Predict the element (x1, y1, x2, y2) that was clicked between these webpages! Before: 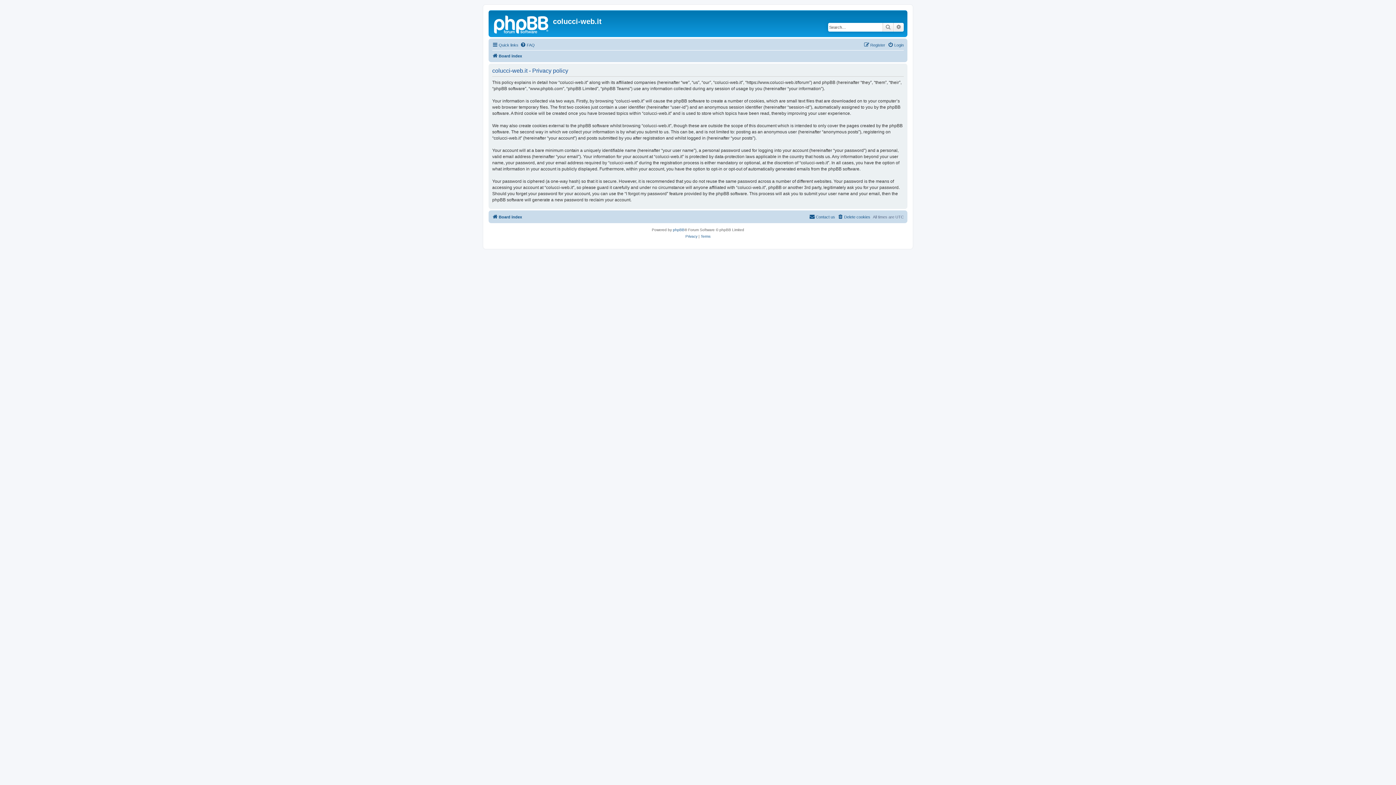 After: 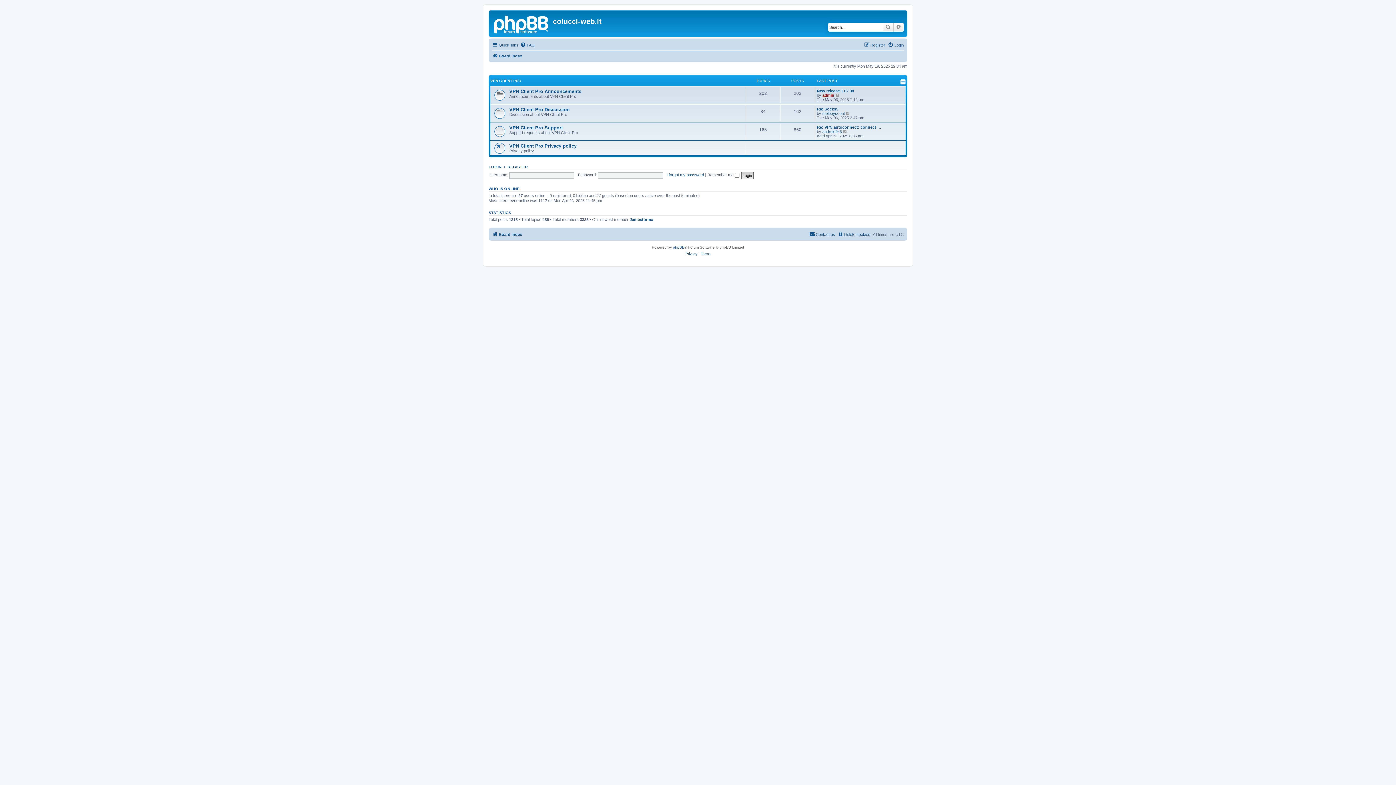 Action: bbox: (492, 51, 522, 60) label: Board index